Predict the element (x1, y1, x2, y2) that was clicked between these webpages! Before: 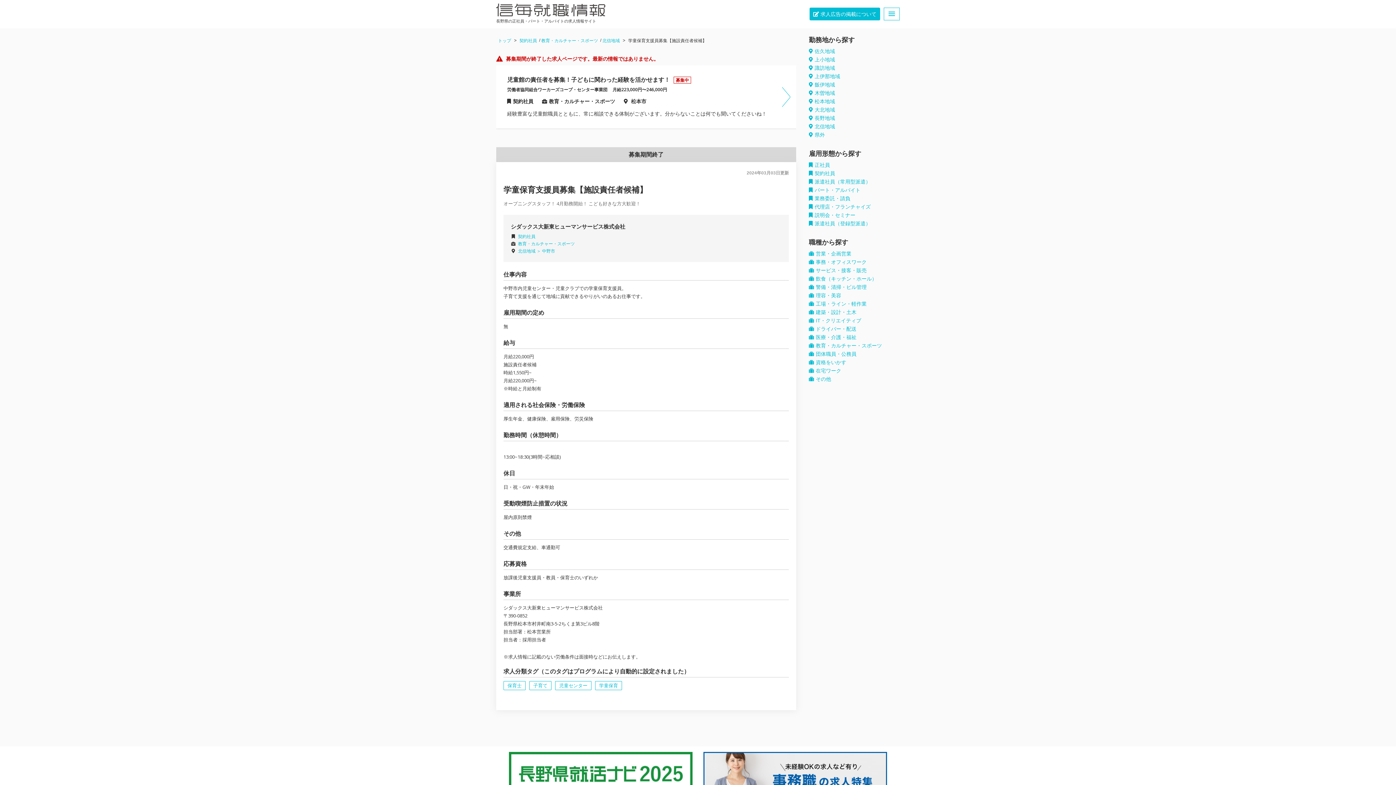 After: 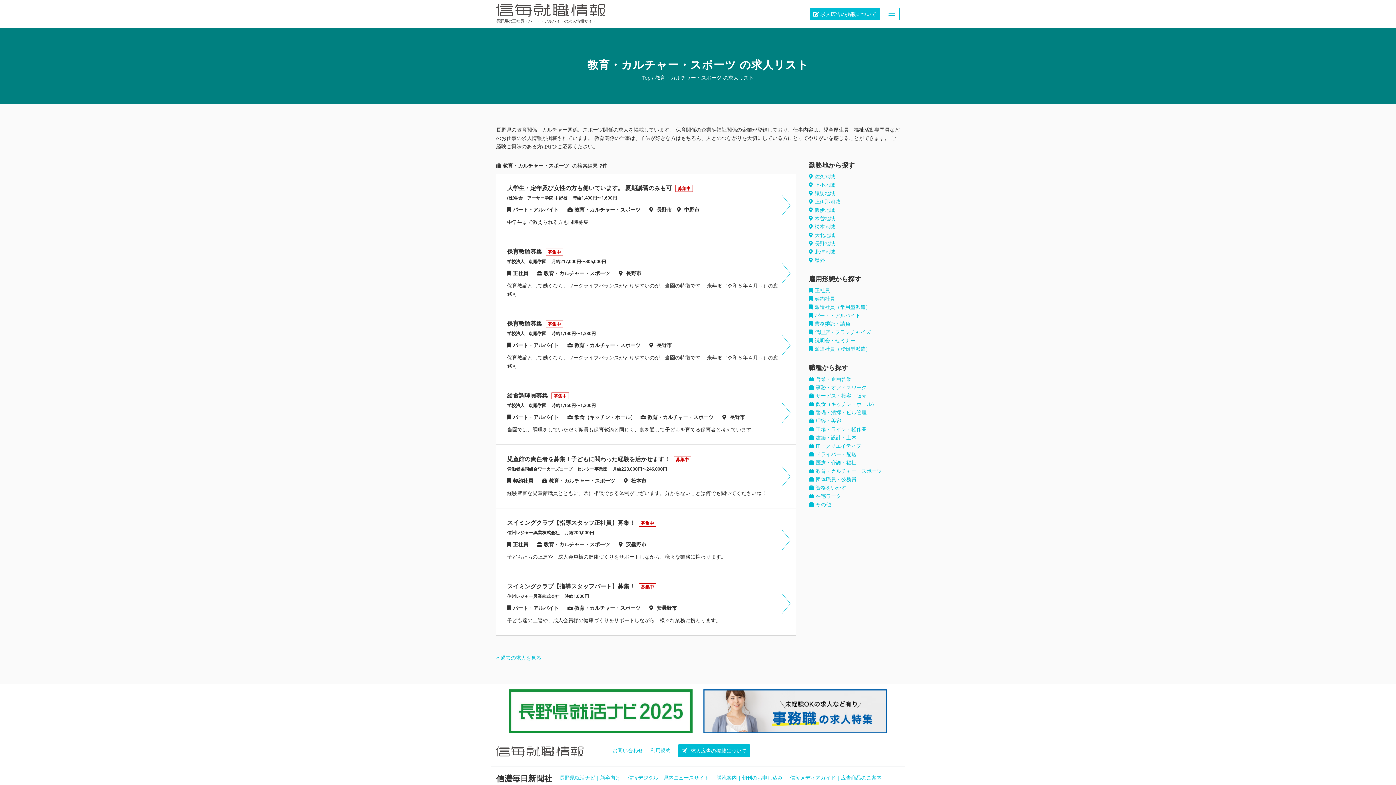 Action: label: 教育・カルチャー・スポーツ bbox: (809, 342, 882, 348)